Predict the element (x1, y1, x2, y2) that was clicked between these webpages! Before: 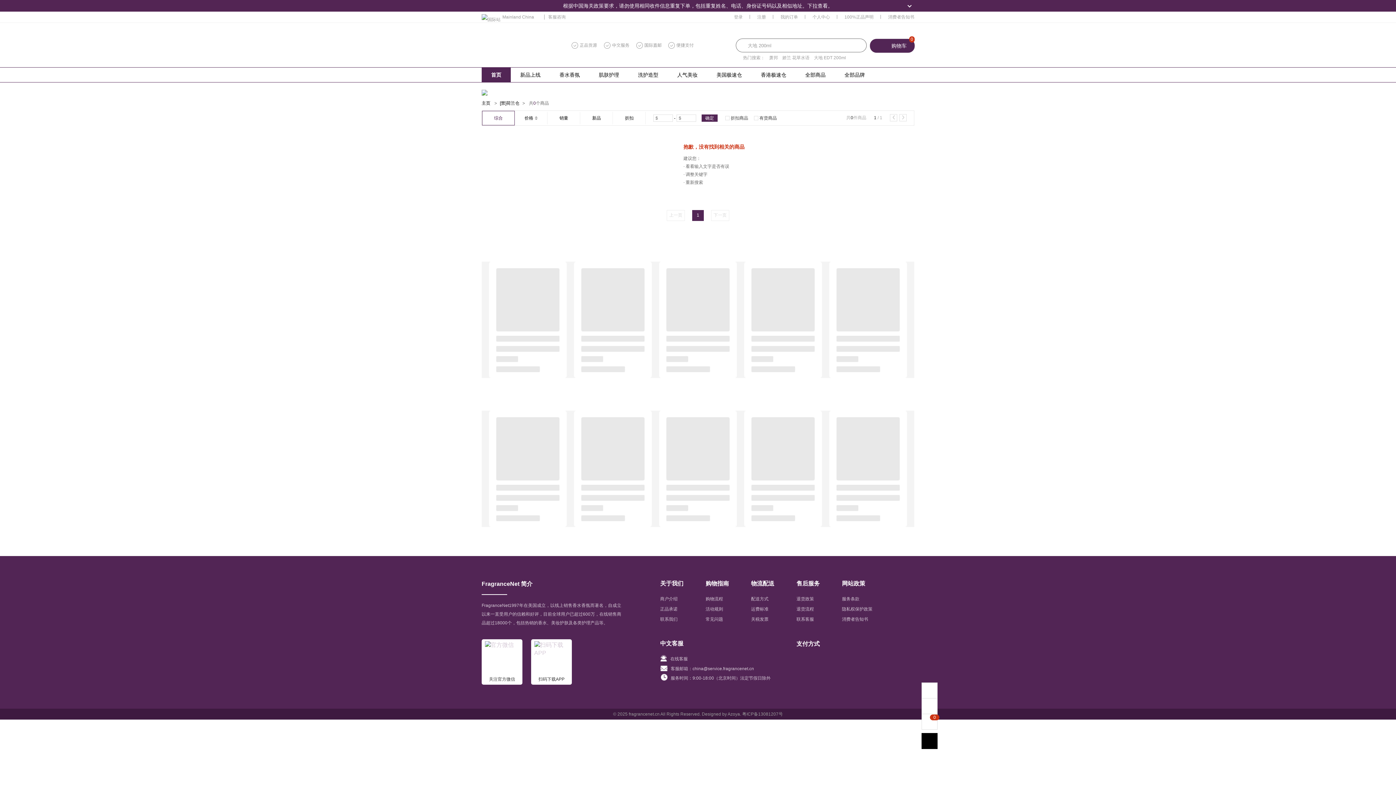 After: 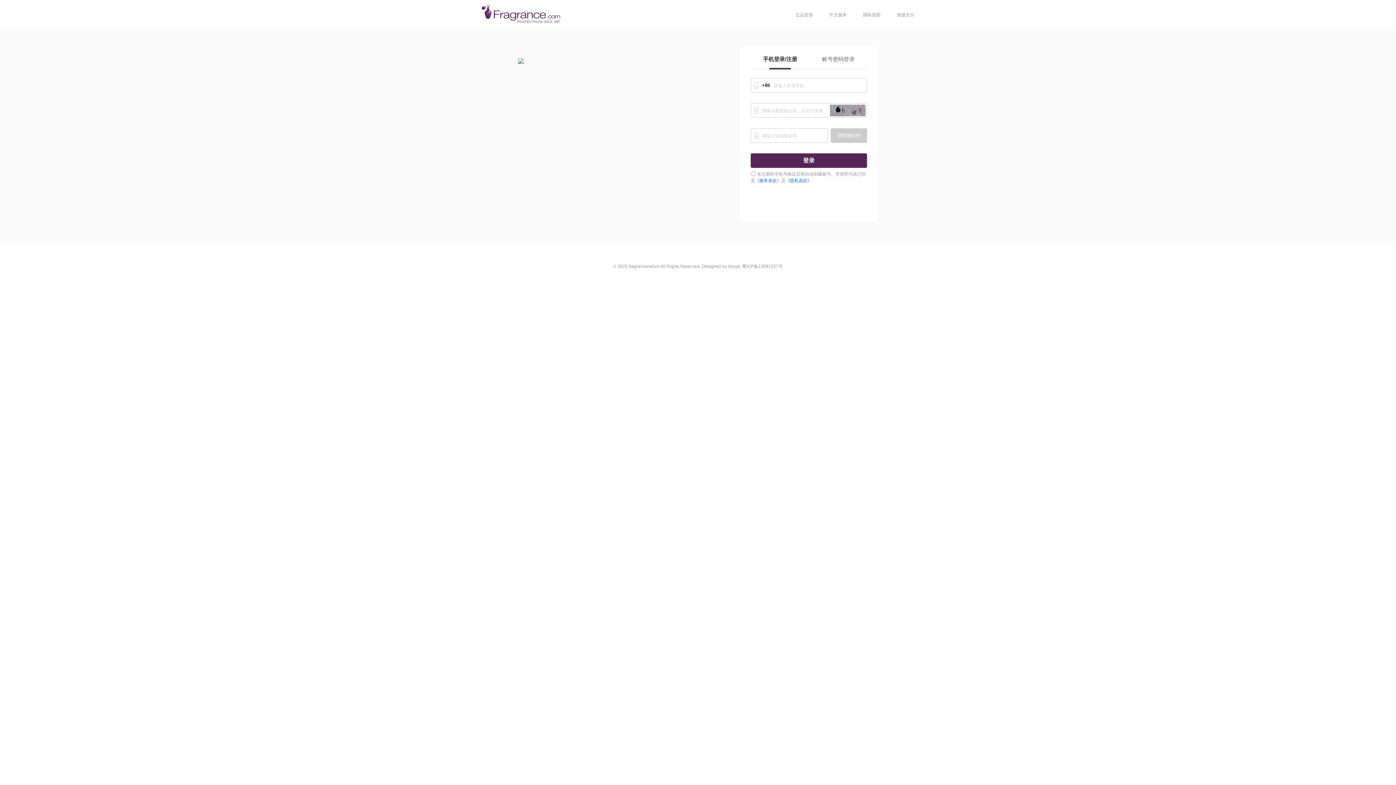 Action: label: 个人中心 bbox: (812, 11, 830, 22)